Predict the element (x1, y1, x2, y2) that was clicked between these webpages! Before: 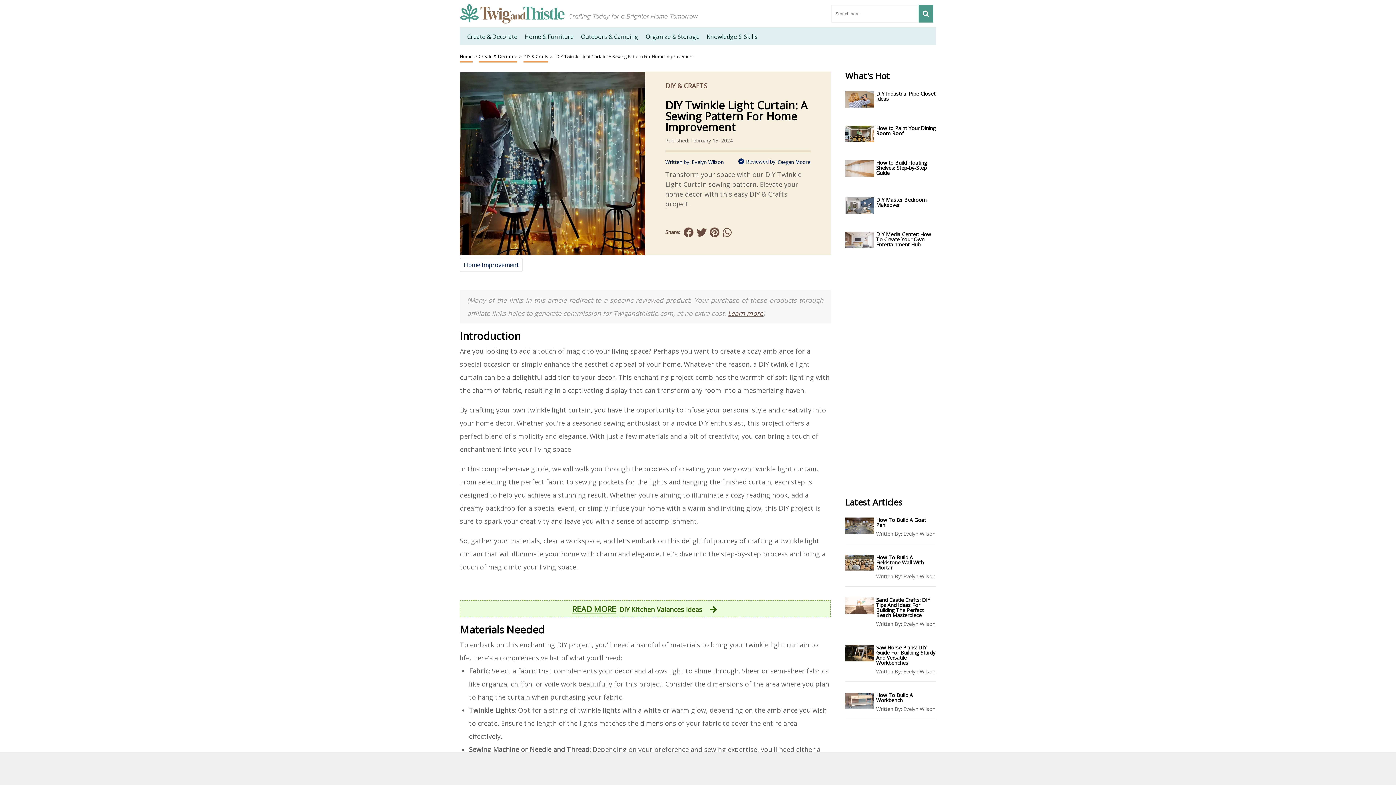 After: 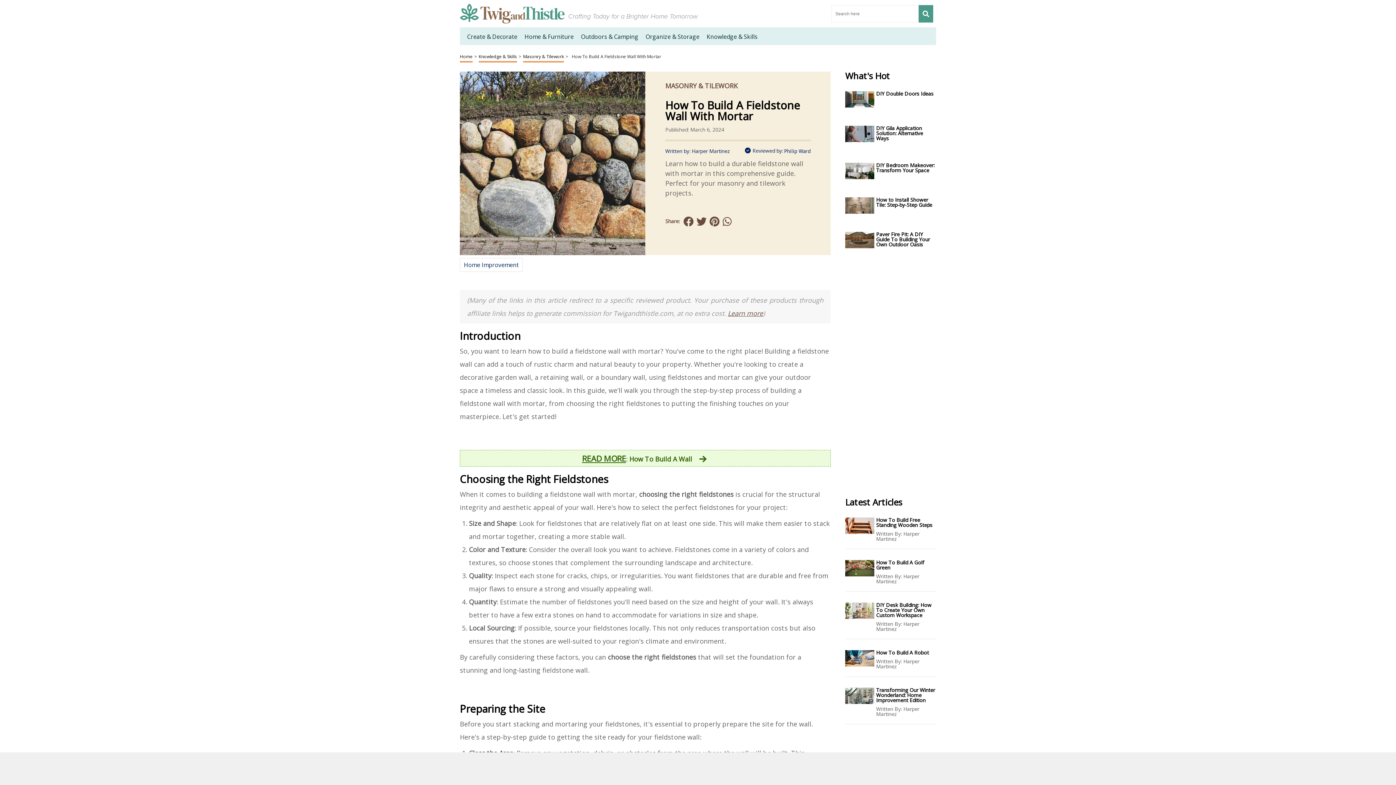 Action: bbox: (845, 558, 874, 566)